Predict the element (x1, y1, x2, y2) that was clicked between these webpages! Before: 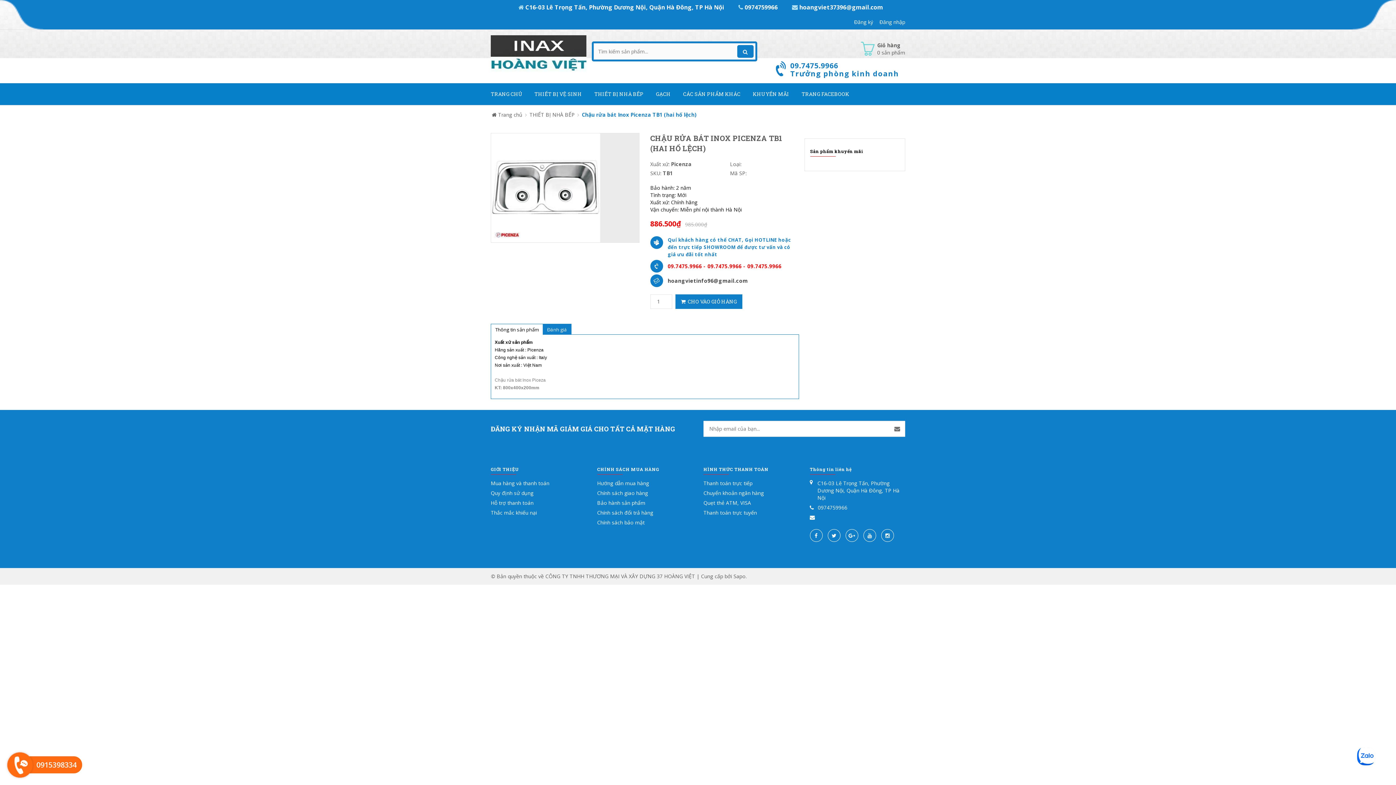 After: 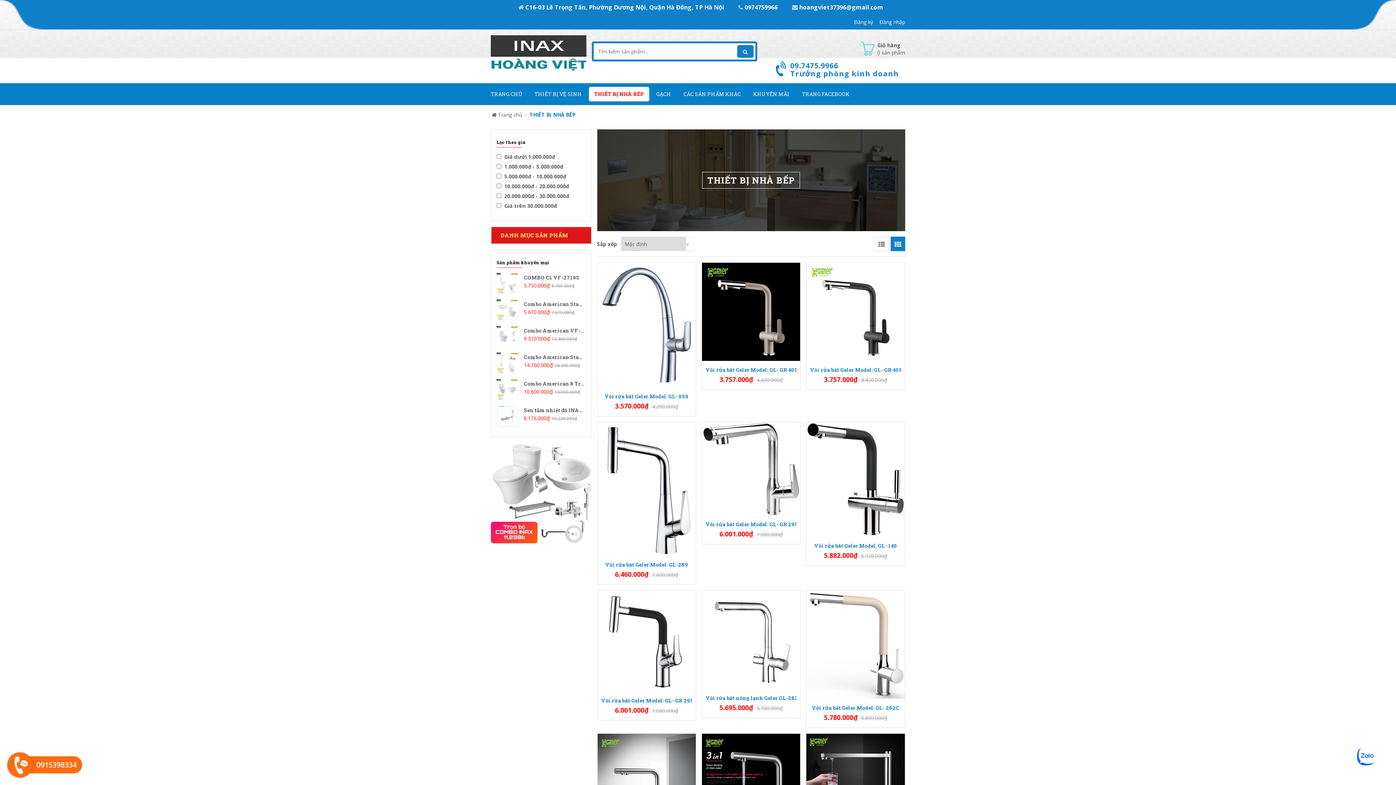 Action: bbox: (529, 109, 574, 120) label: THIẾT BỊ NHÀ BẾP